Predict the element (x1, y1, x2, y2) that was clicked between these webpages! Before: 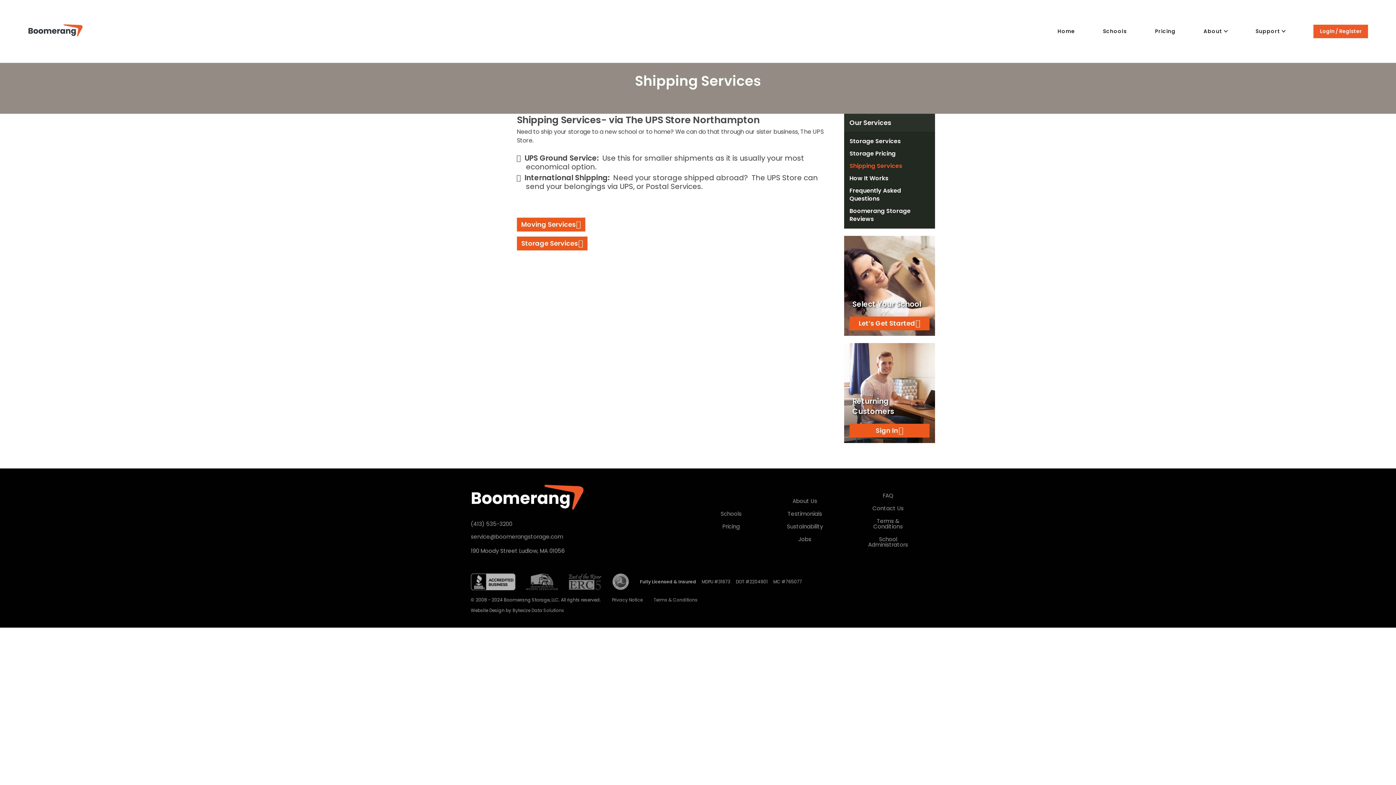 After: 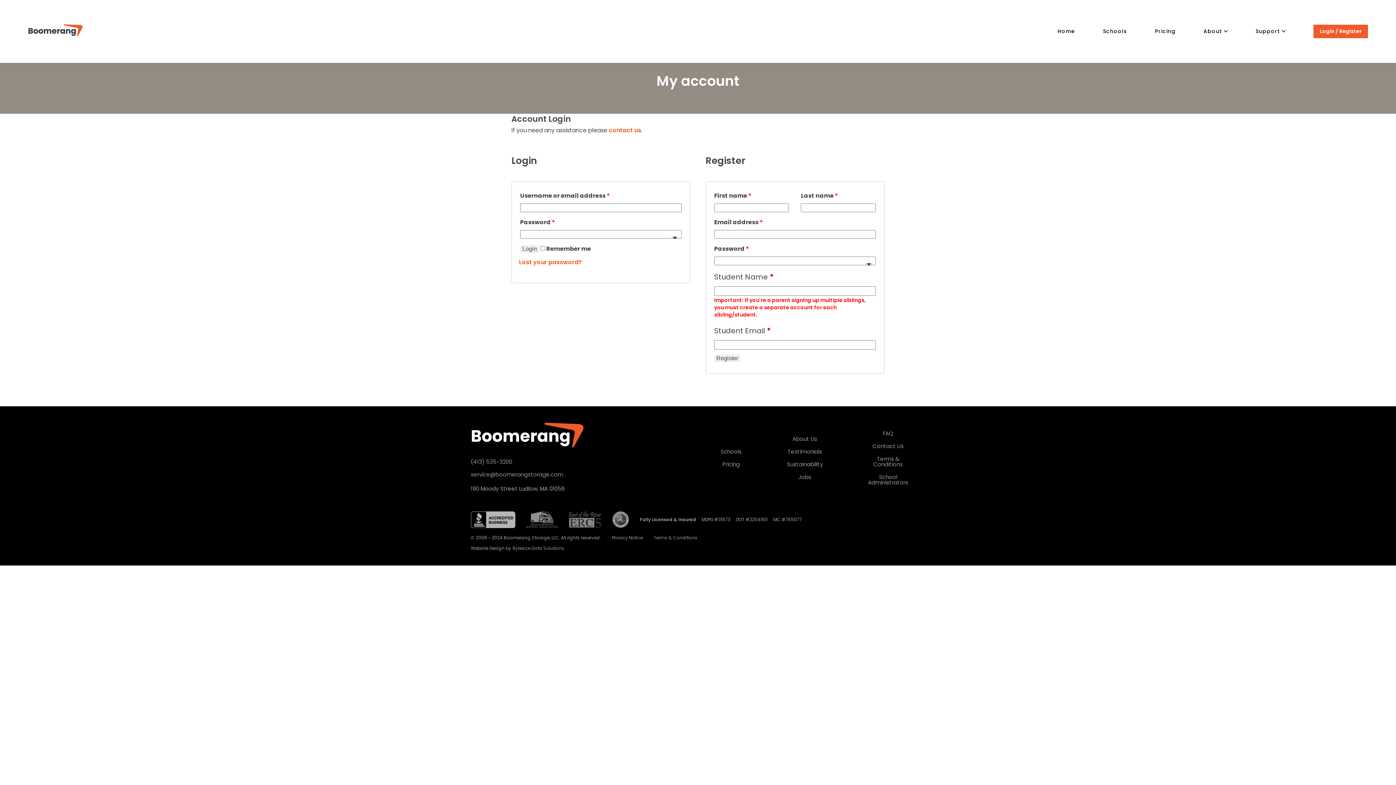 Action: bbox: (1313, 24, 1368, 38) label: Login / Register